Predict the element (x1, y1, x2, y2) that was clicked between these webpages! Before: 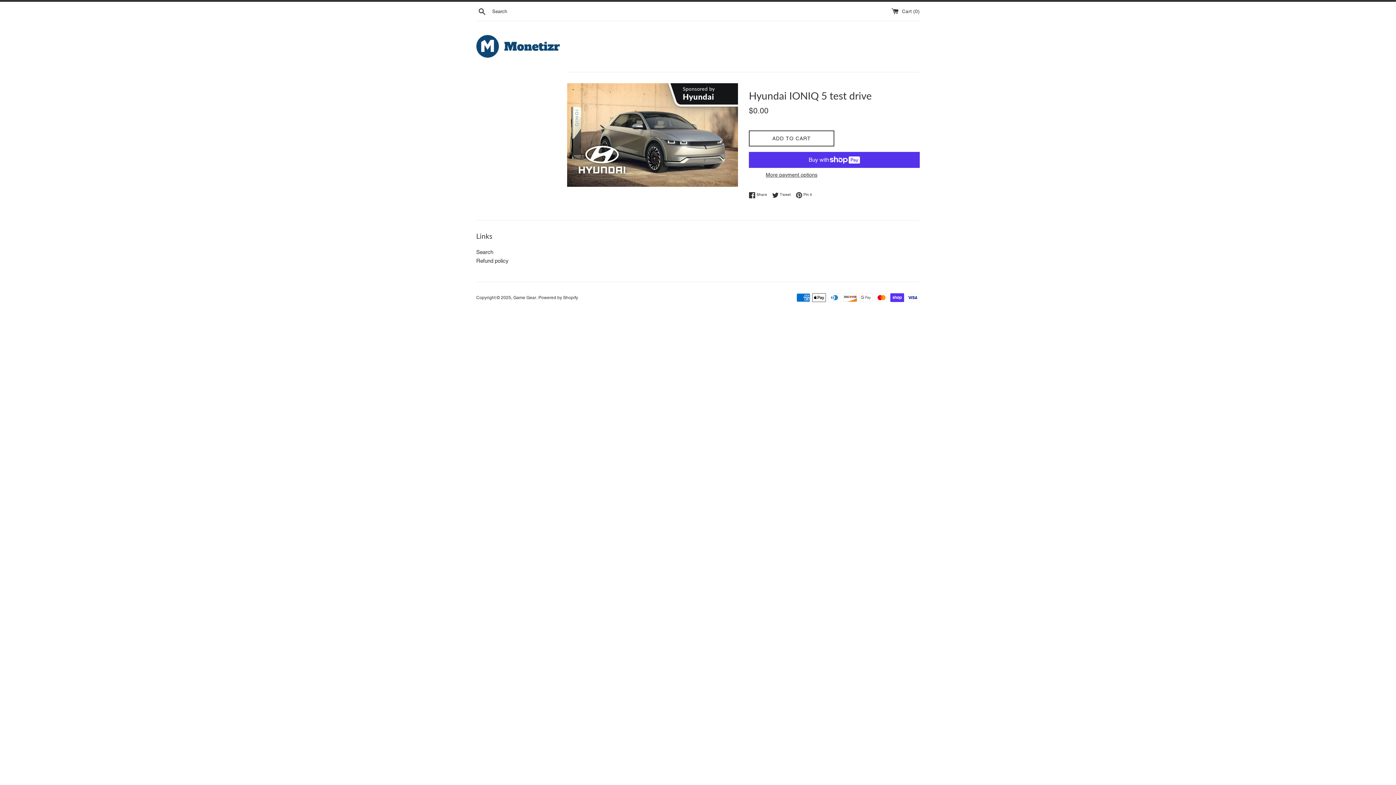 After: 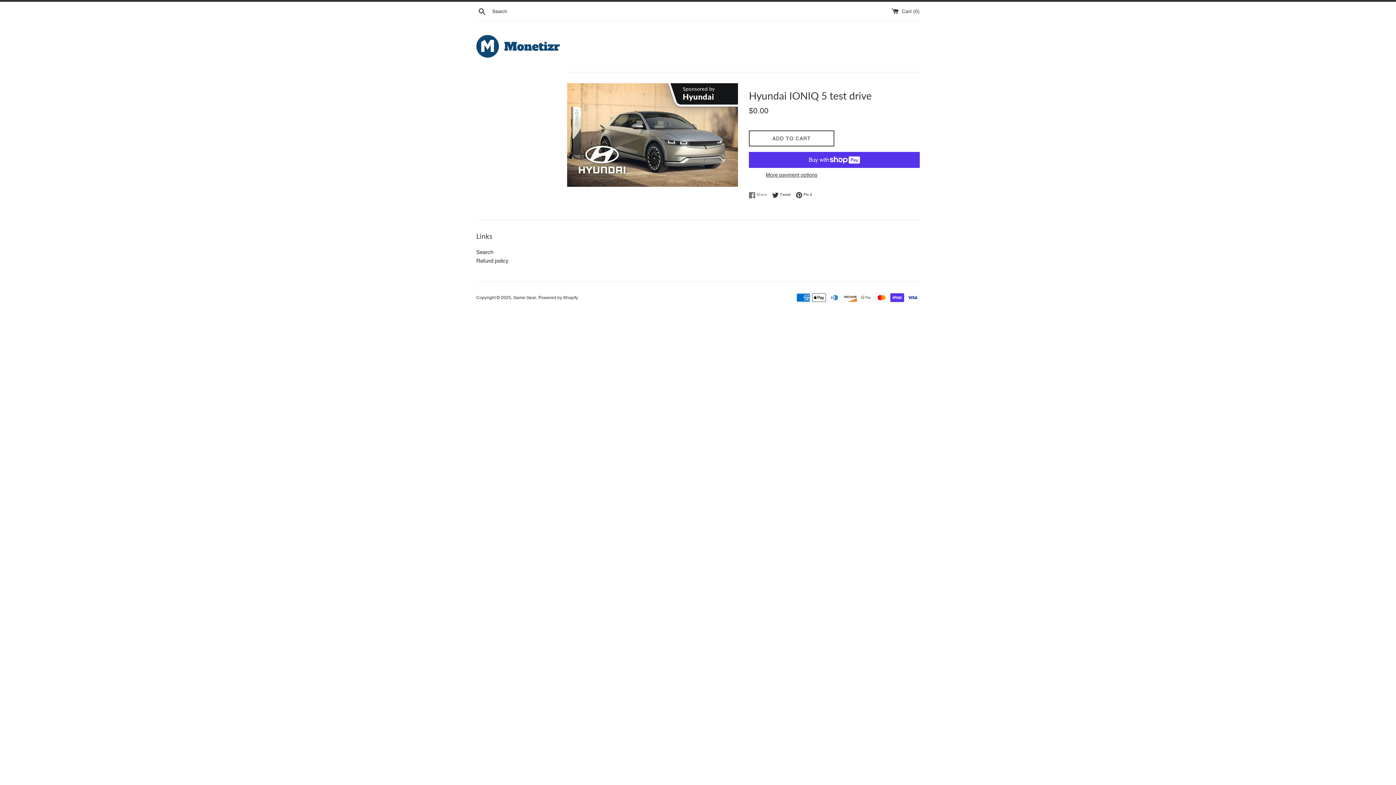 Action: bbox: (749, 191, 770, 198) label:  Share
Share on Facebook